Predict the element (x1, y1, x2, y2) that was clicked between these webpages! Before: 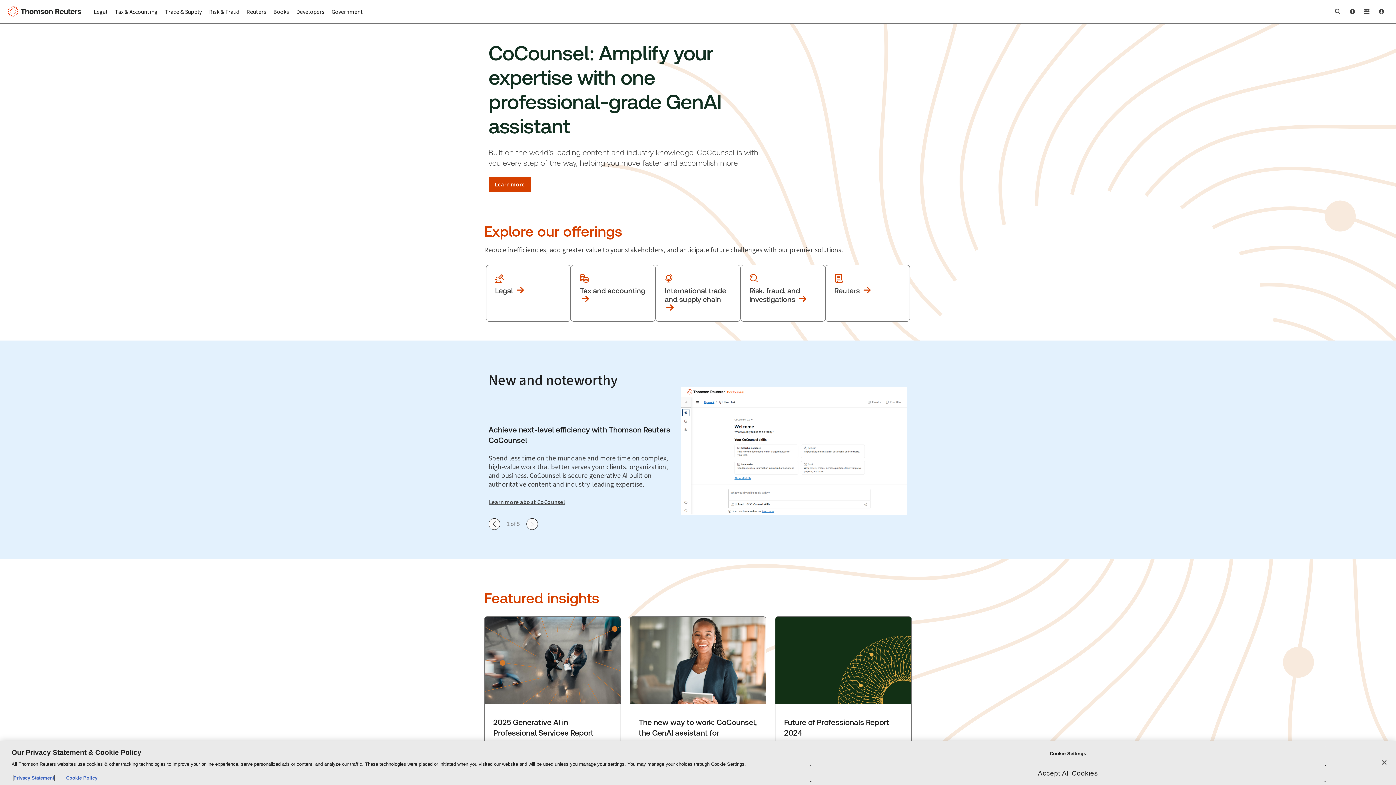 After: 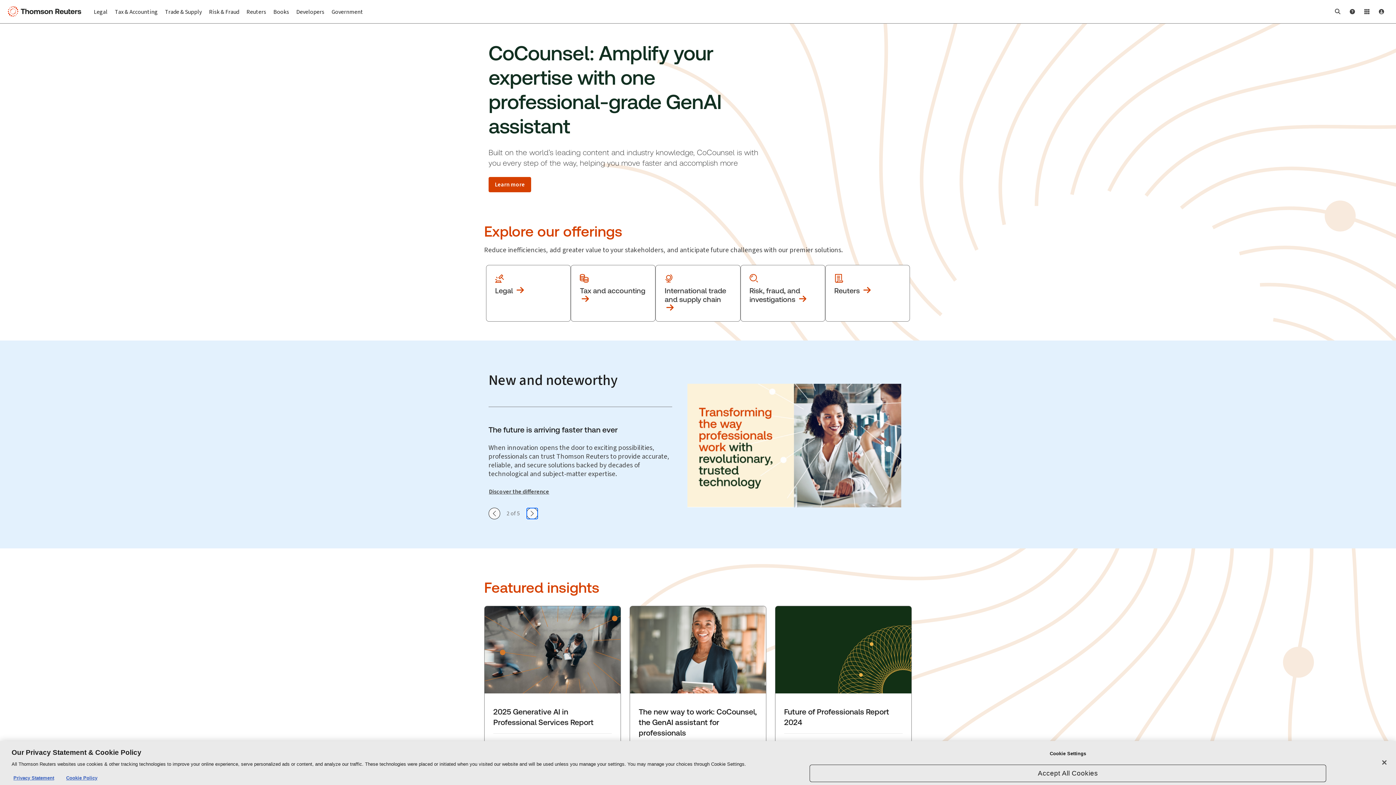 Action: label: Show next slide bbox: (526, 518, 538, 530)